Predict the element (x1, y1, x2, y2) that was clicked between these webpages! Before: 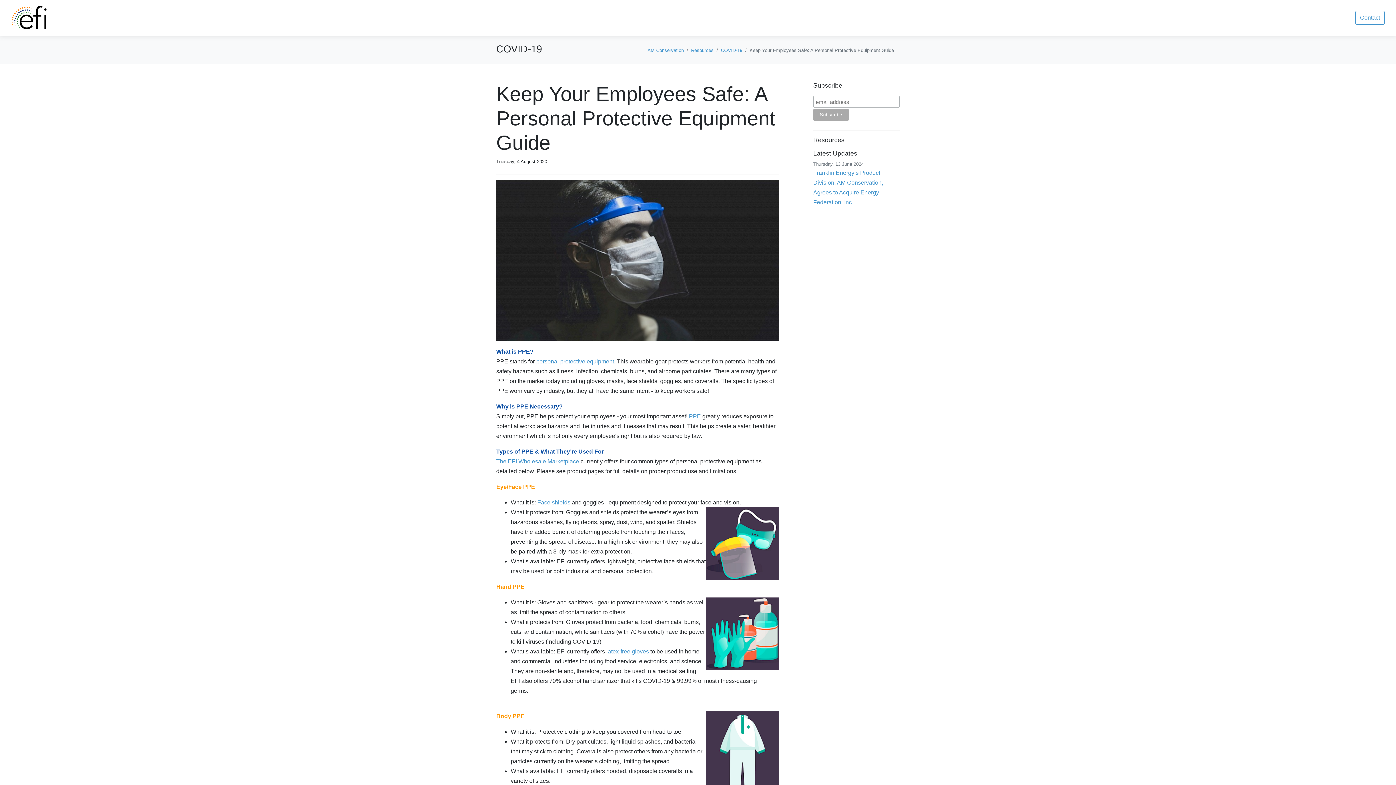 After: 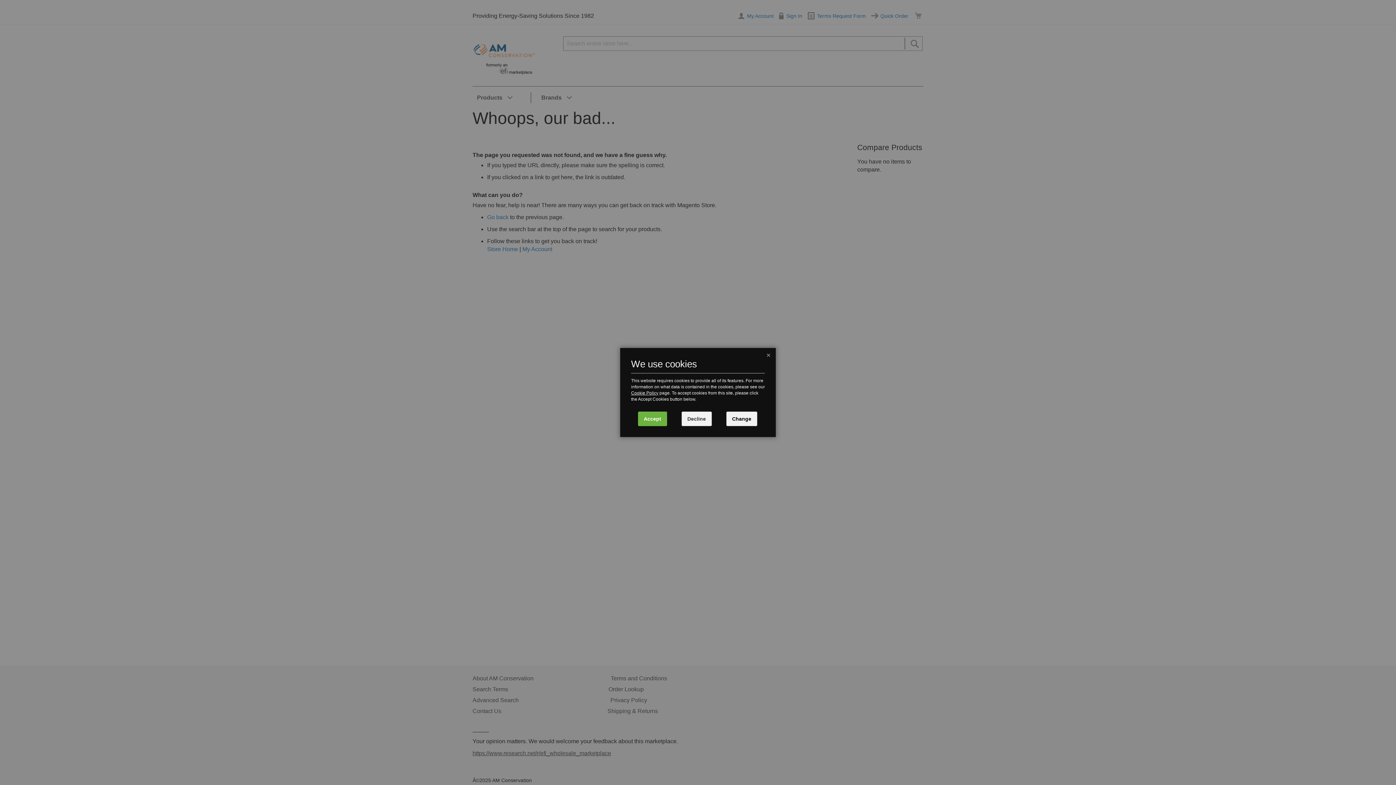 Action: bbox: (606, 648, 649, 654) label: latex-free gloves